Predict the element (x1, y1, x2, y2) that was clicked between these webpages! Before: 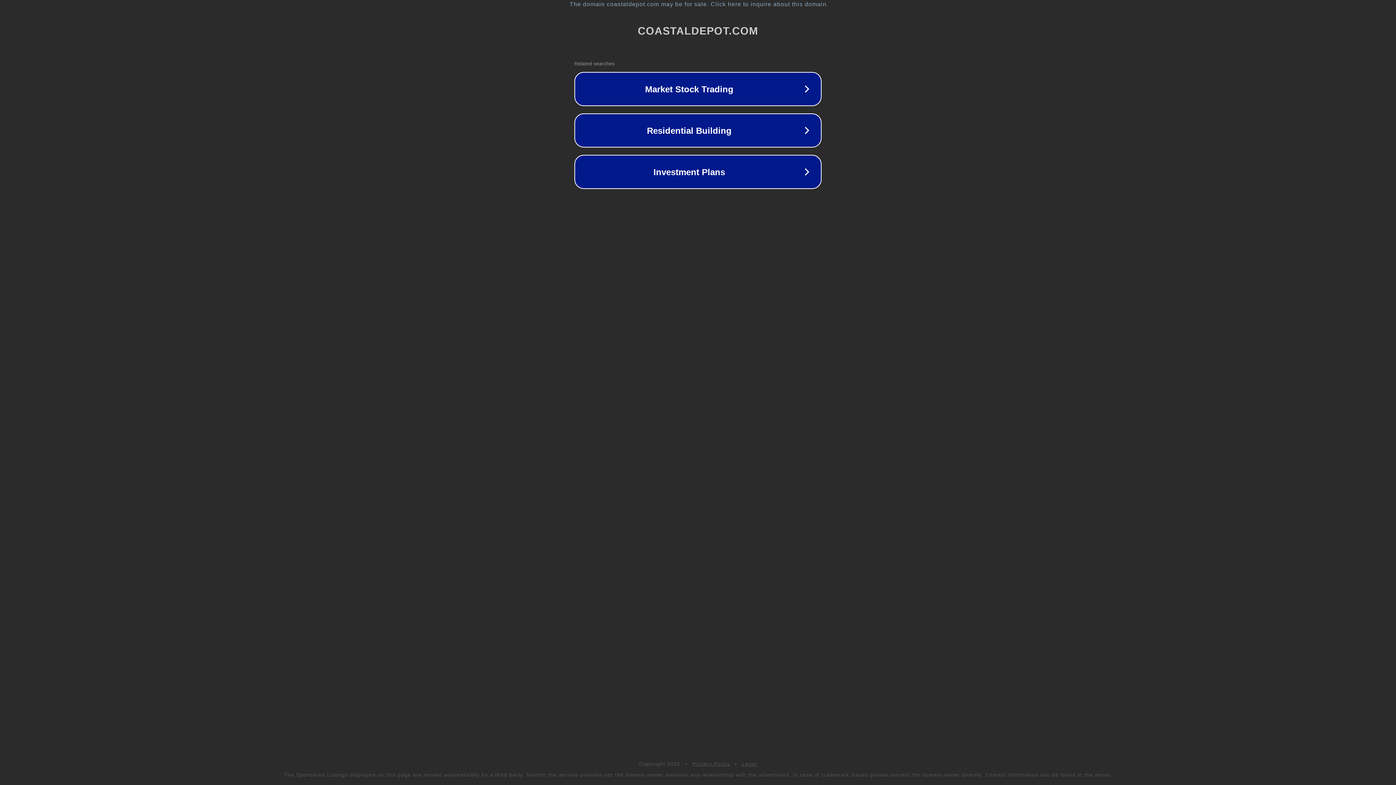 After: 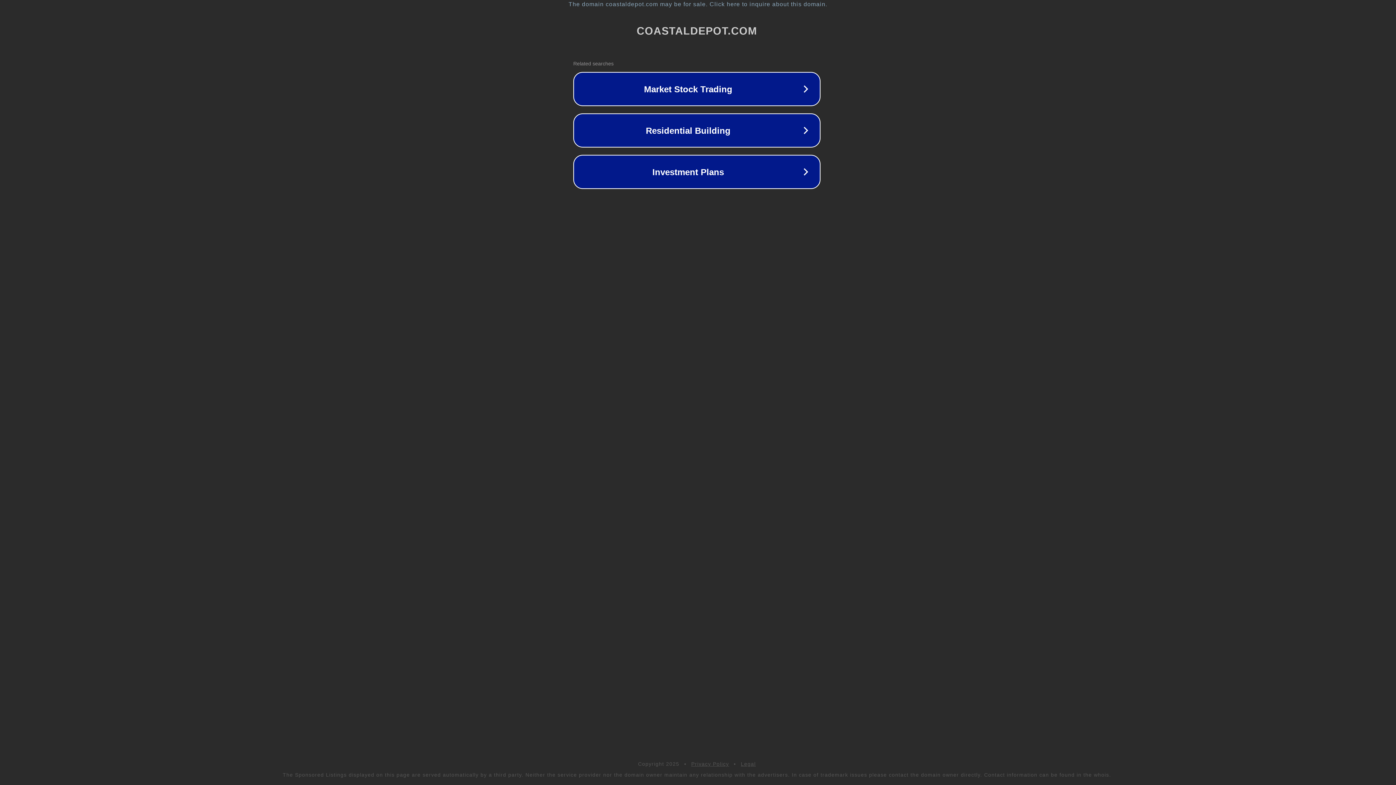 Action: label: The domain coastaldepot.com may be for sale. Click here to inquire about this domain. bbox: (1, 1, 1397, 7)